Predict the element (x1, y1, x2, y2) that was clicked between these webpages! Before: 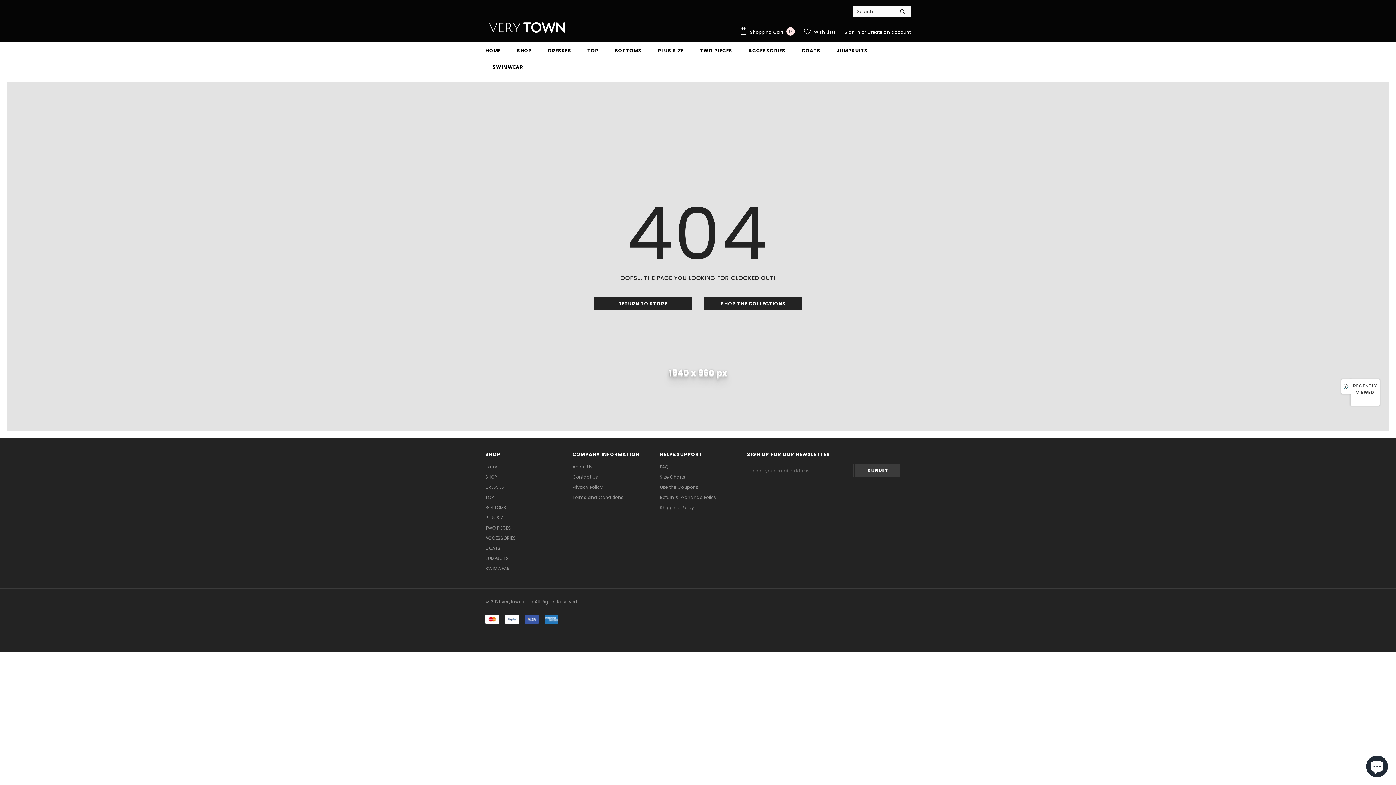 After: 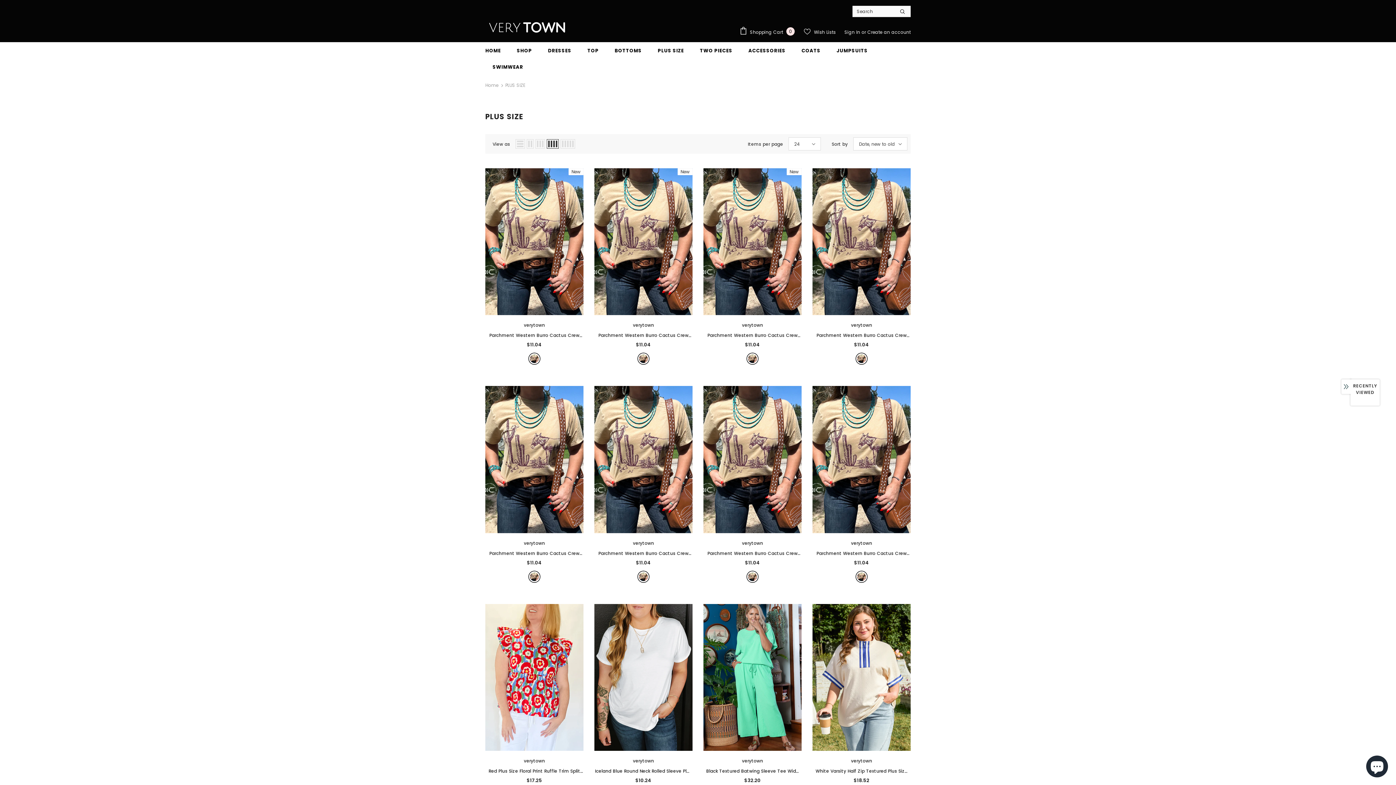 Action: bbox: (657, 42, 684, 58) label: PLUS SIZE